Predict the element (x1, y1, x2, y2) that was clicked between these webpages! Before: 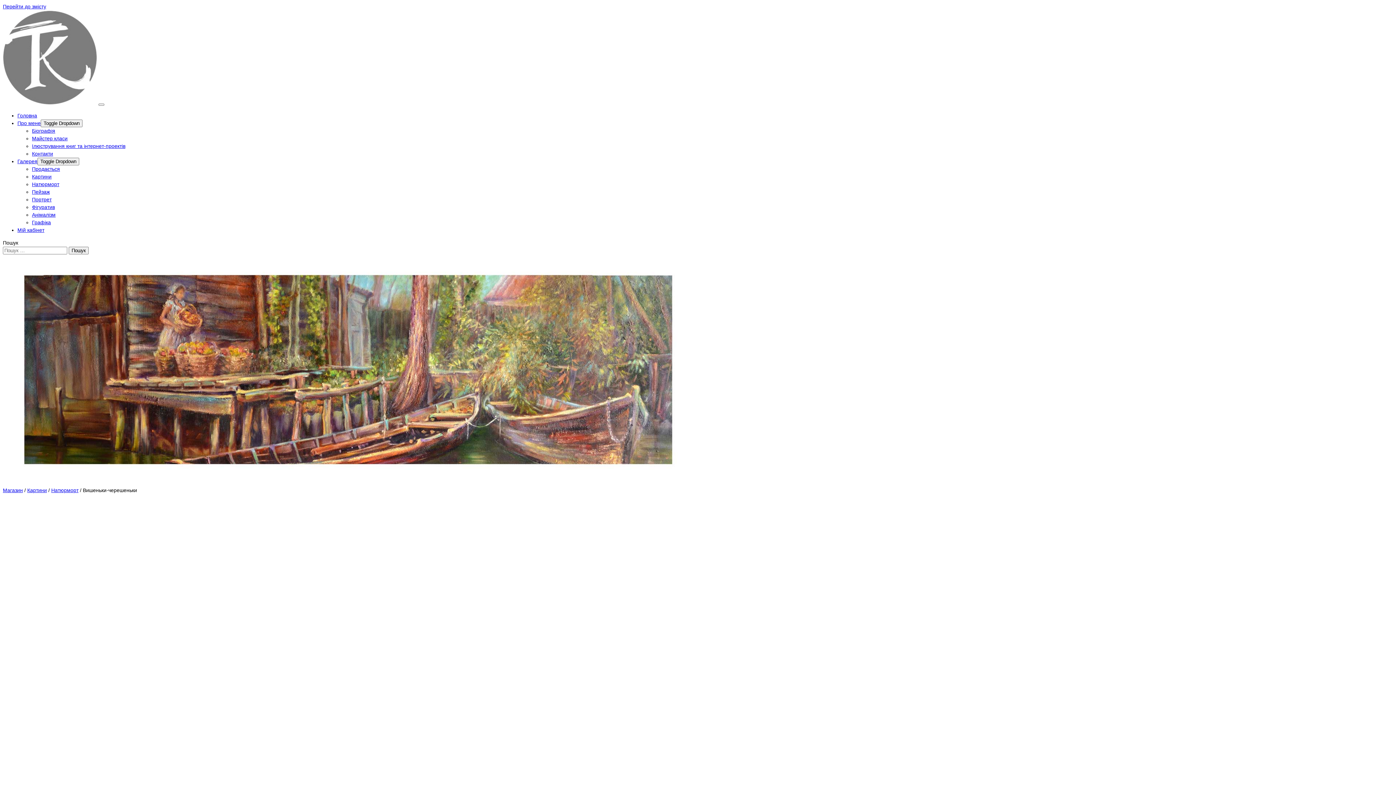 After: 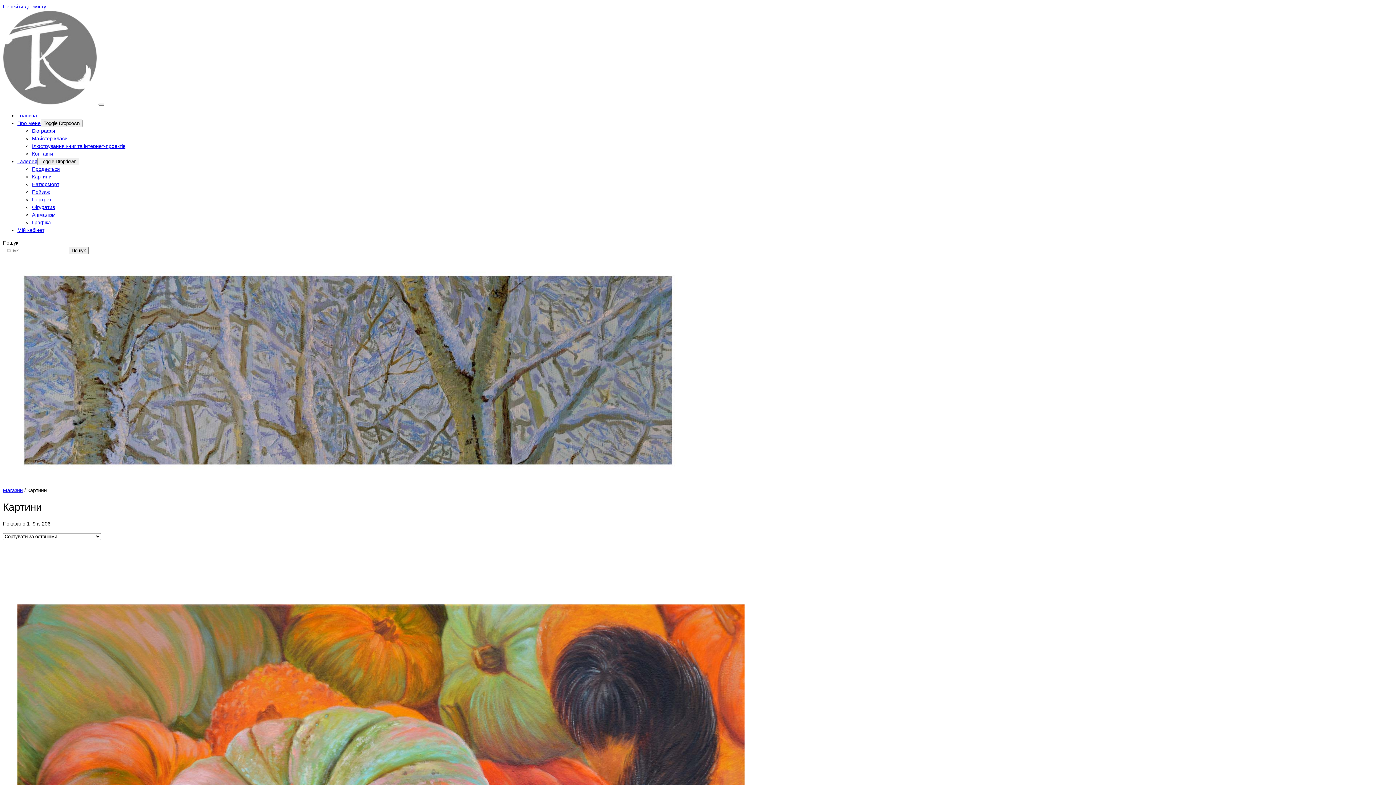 Action: label: Картини bbox: (27, 487, 46, 493)